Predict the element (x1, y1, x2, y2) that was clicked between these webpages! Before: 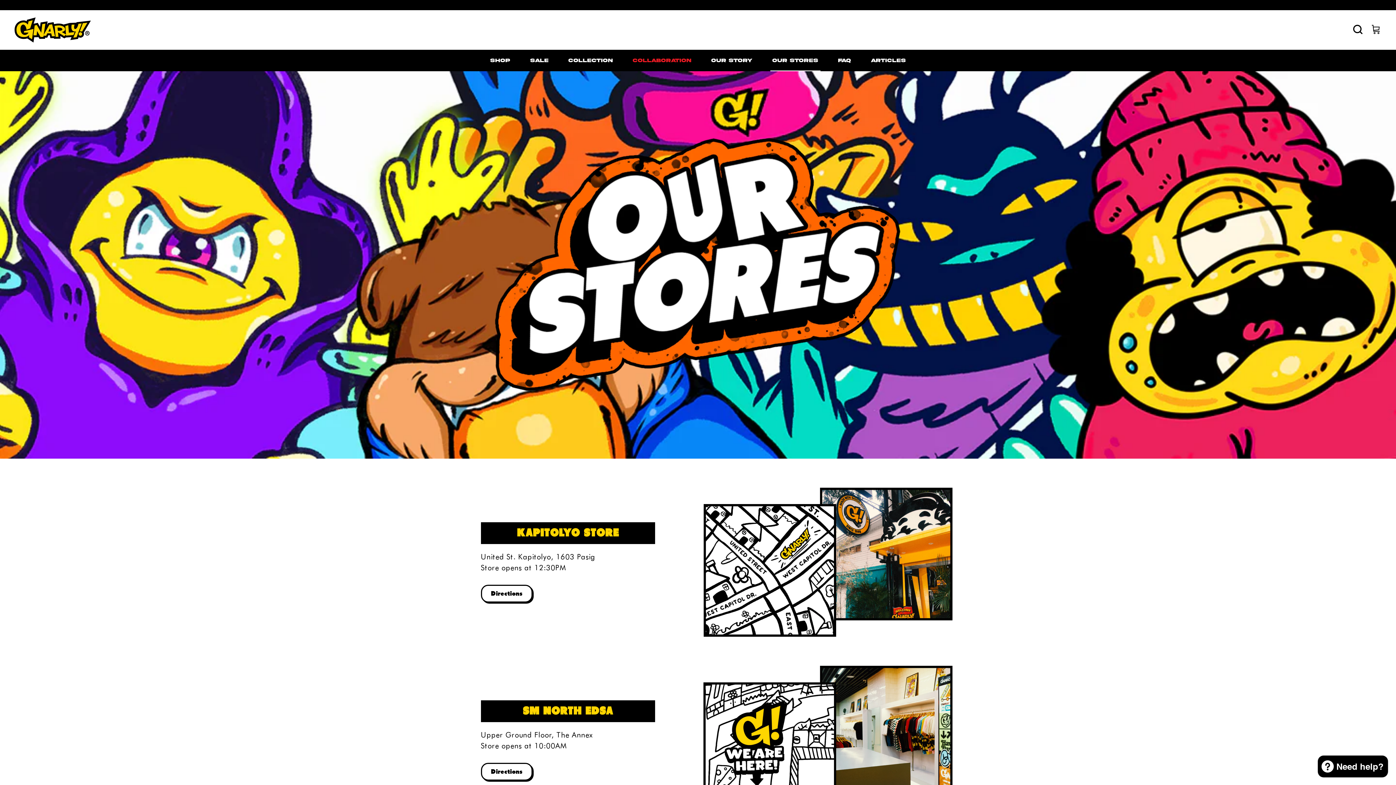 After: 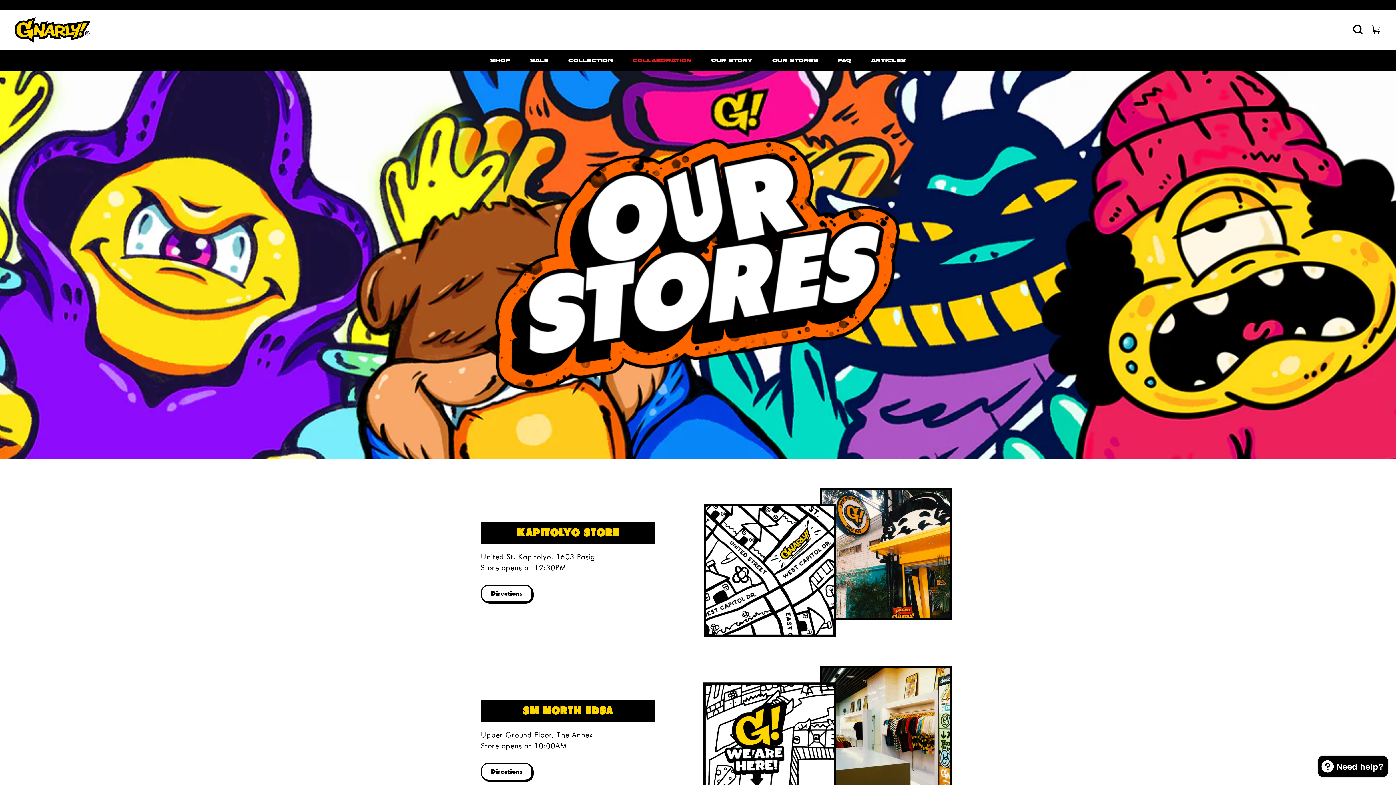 Action: bbox: (1370, 24, 1381, 35) label: Cart